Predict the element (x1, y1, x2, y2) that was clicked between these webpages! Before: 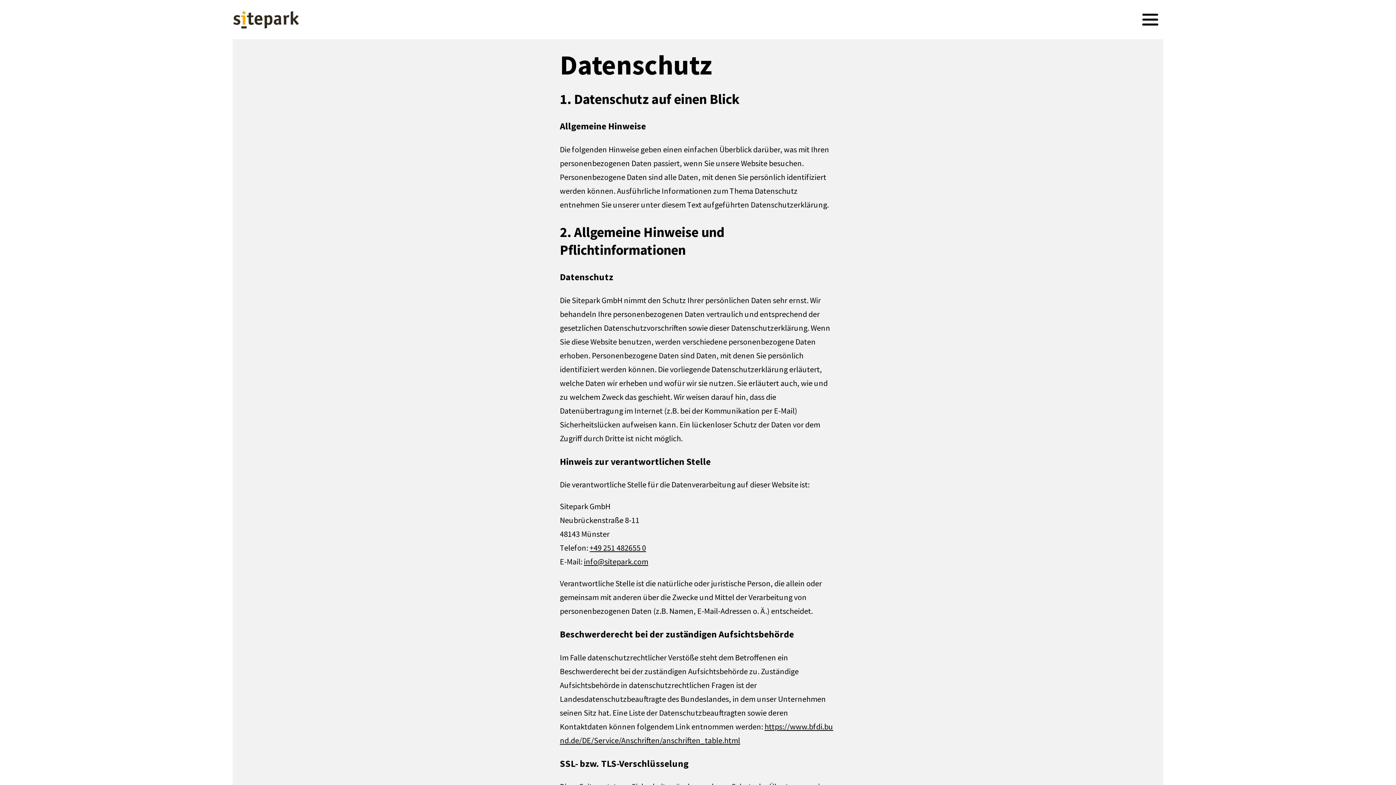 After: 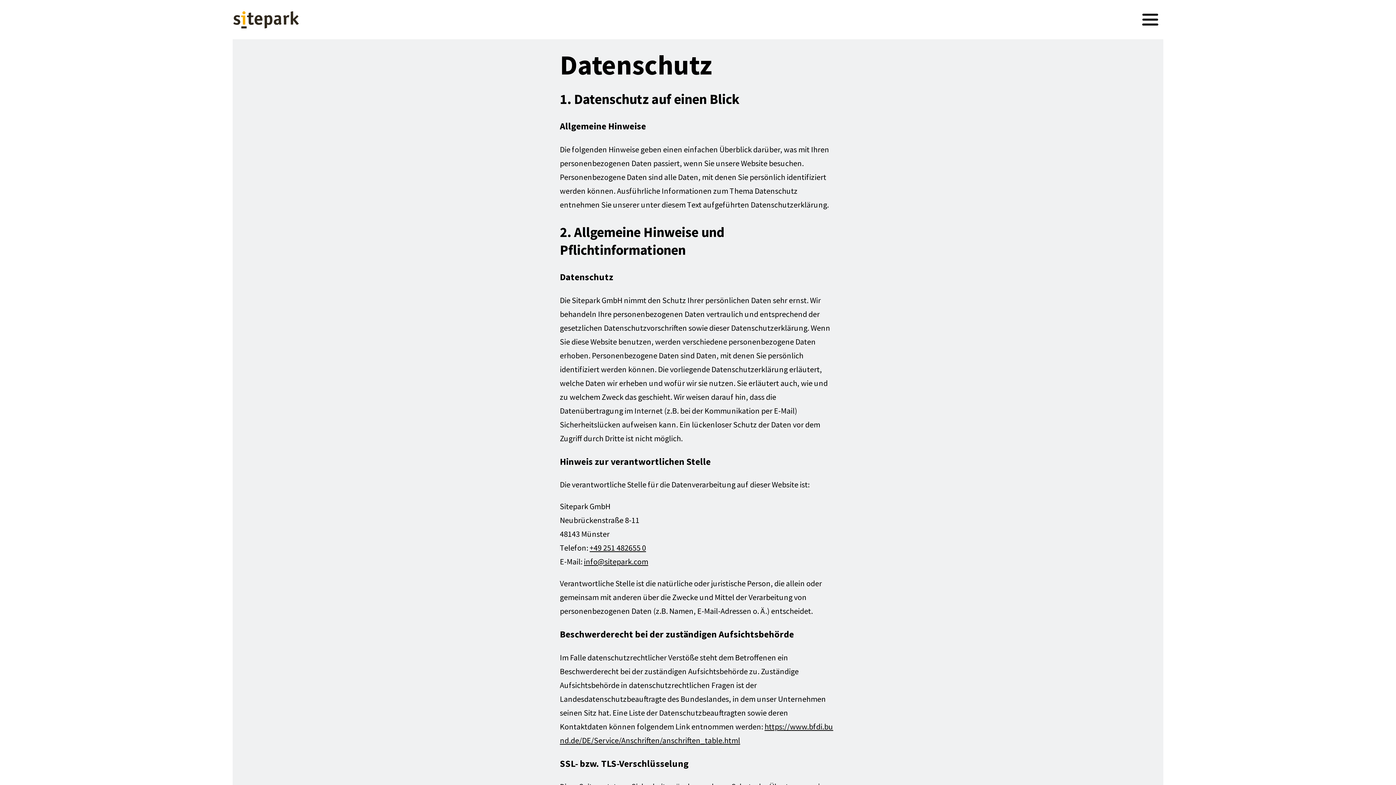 Action: label: Kontakt bbox: (584, 556, 648, 567)